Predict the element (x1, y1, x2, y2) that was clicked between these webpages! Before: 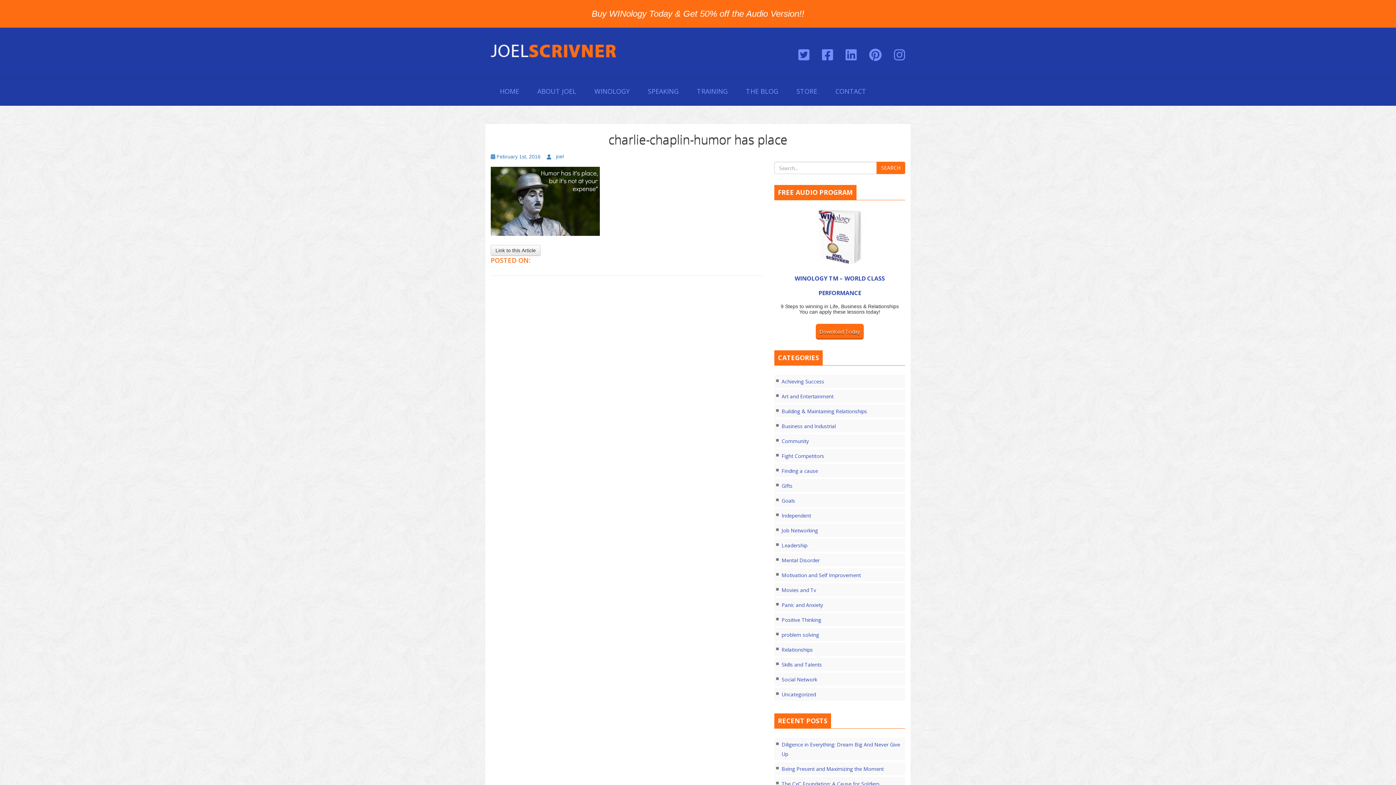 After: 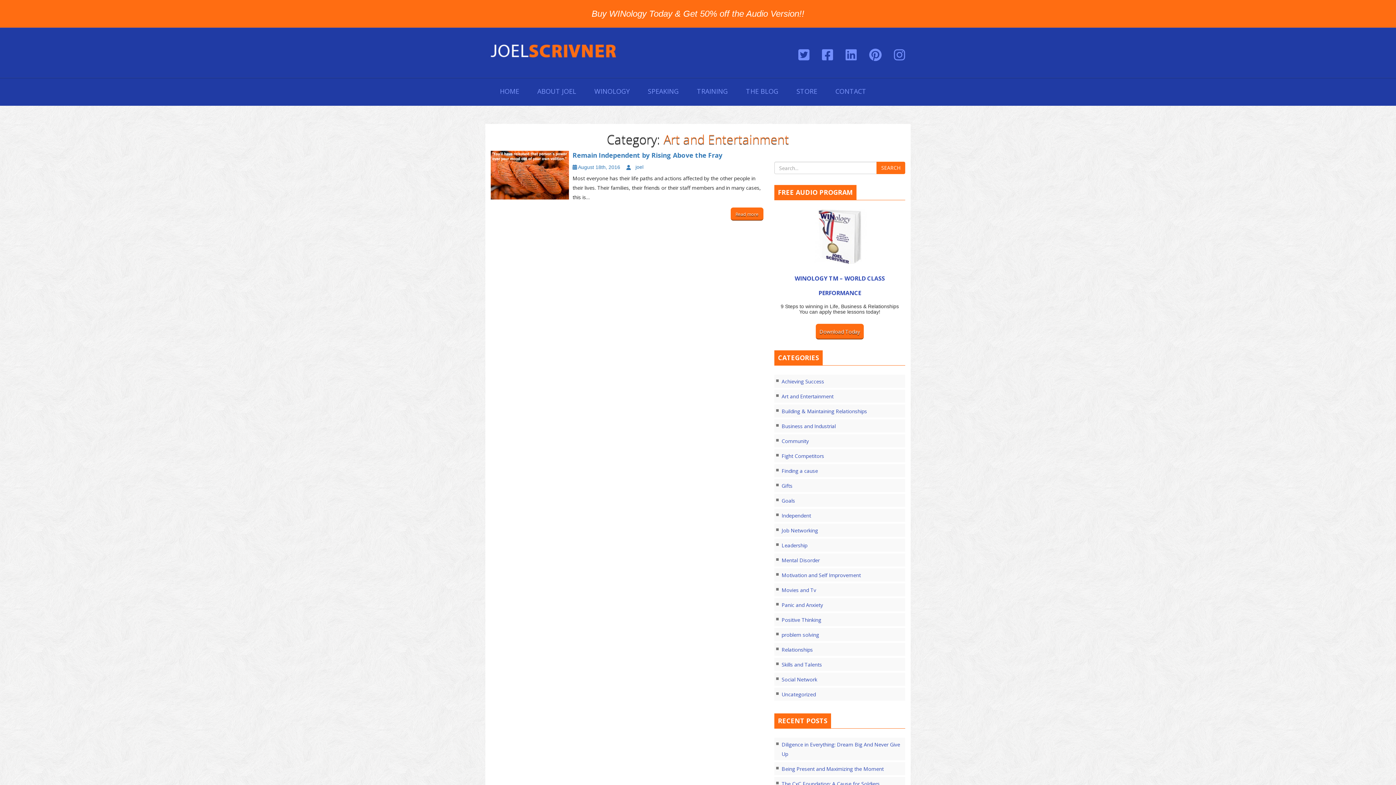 Action: bbox: (781, 393, 833, 400) label: Art and Entertainment